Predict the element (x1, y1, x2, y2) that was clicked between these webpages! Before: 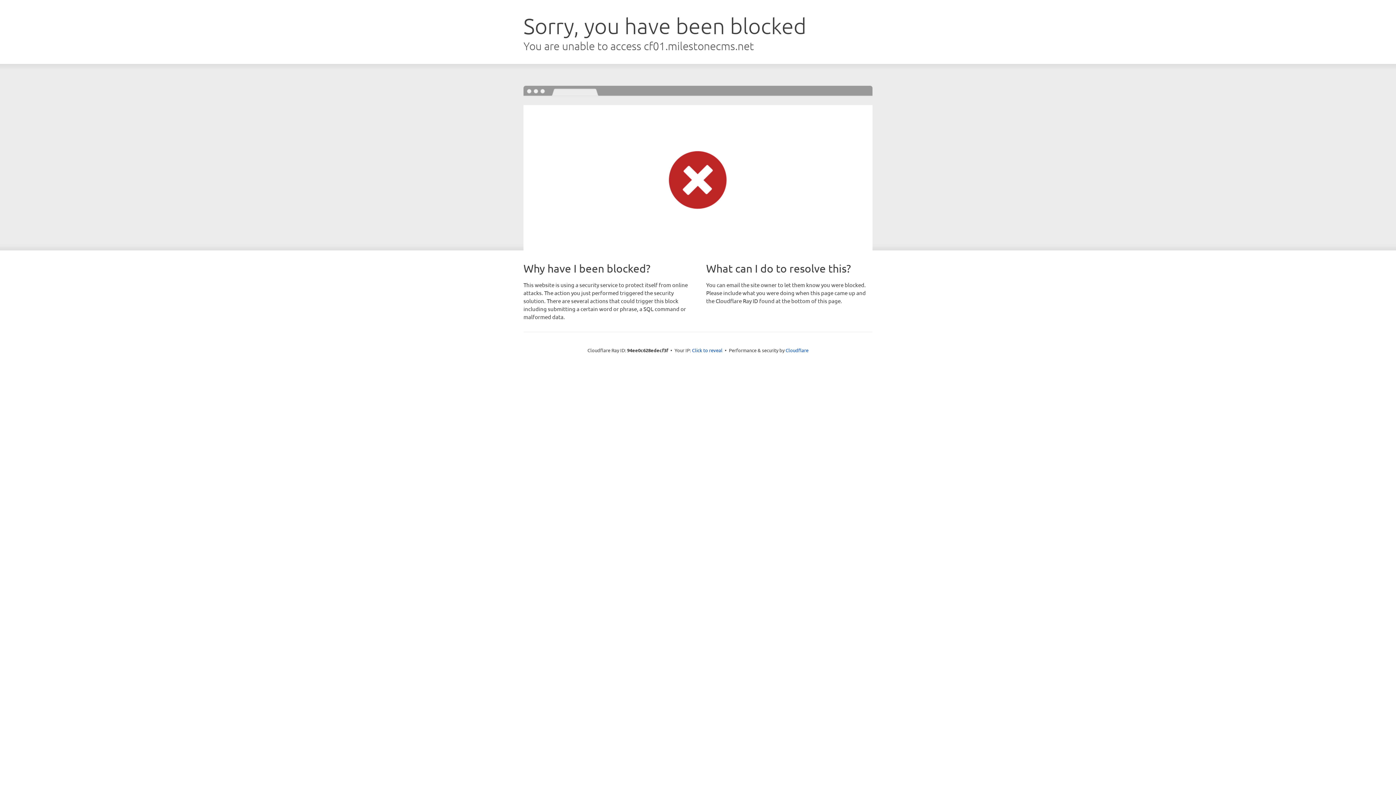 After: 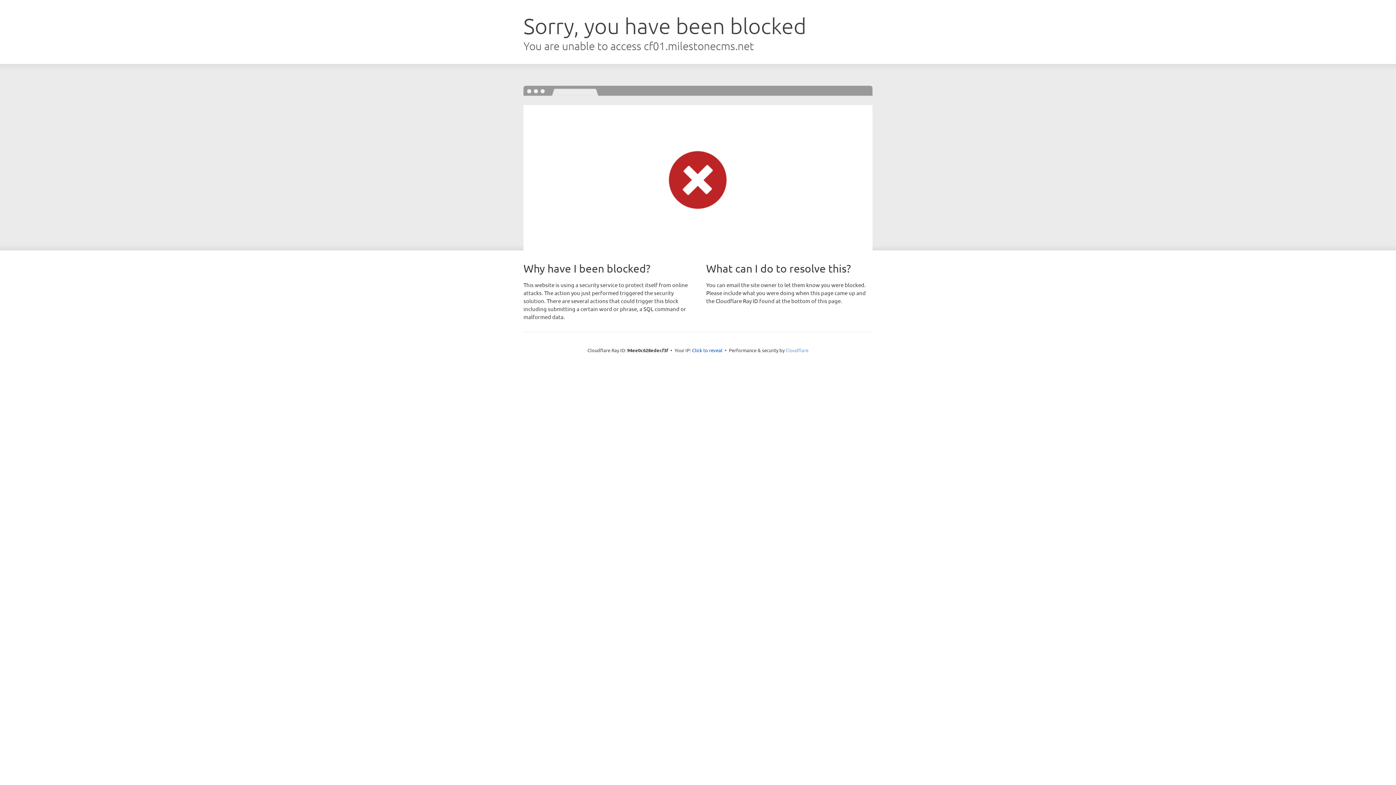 Action: label: Cloudflare bbox: (785, 347, 808, 353)